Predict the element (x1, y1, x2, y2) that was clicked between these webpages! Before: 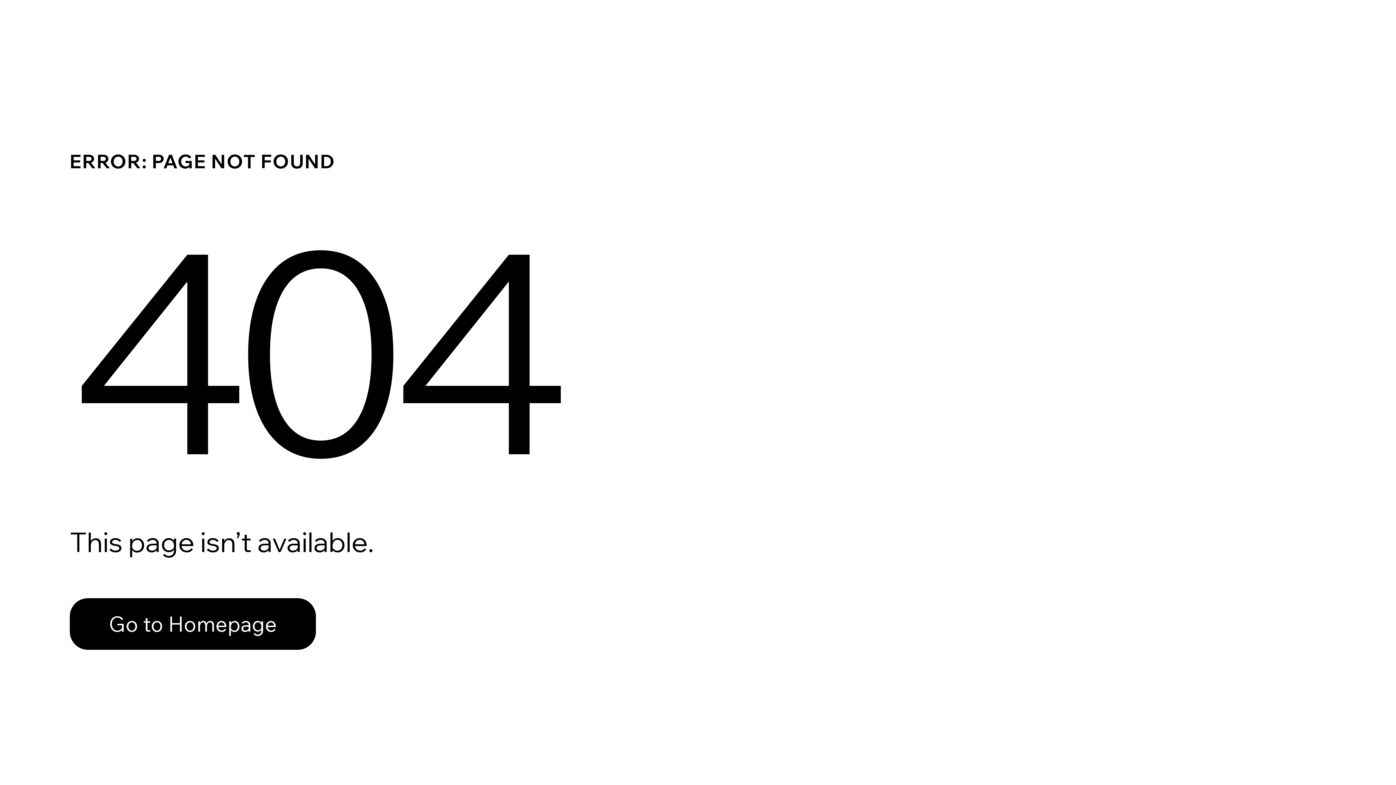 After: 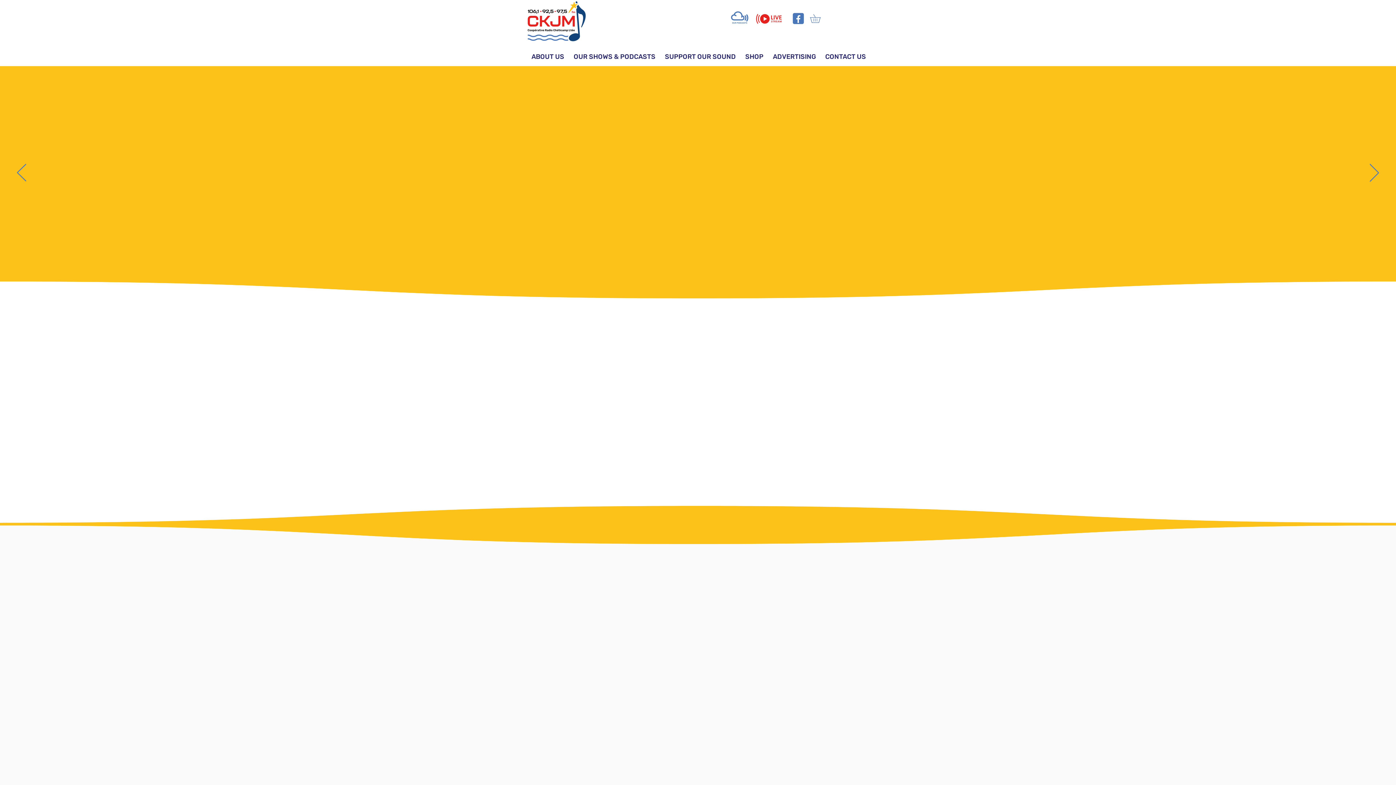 Action: bbox: (69, 598, 316, 650) label: Go to Homepage